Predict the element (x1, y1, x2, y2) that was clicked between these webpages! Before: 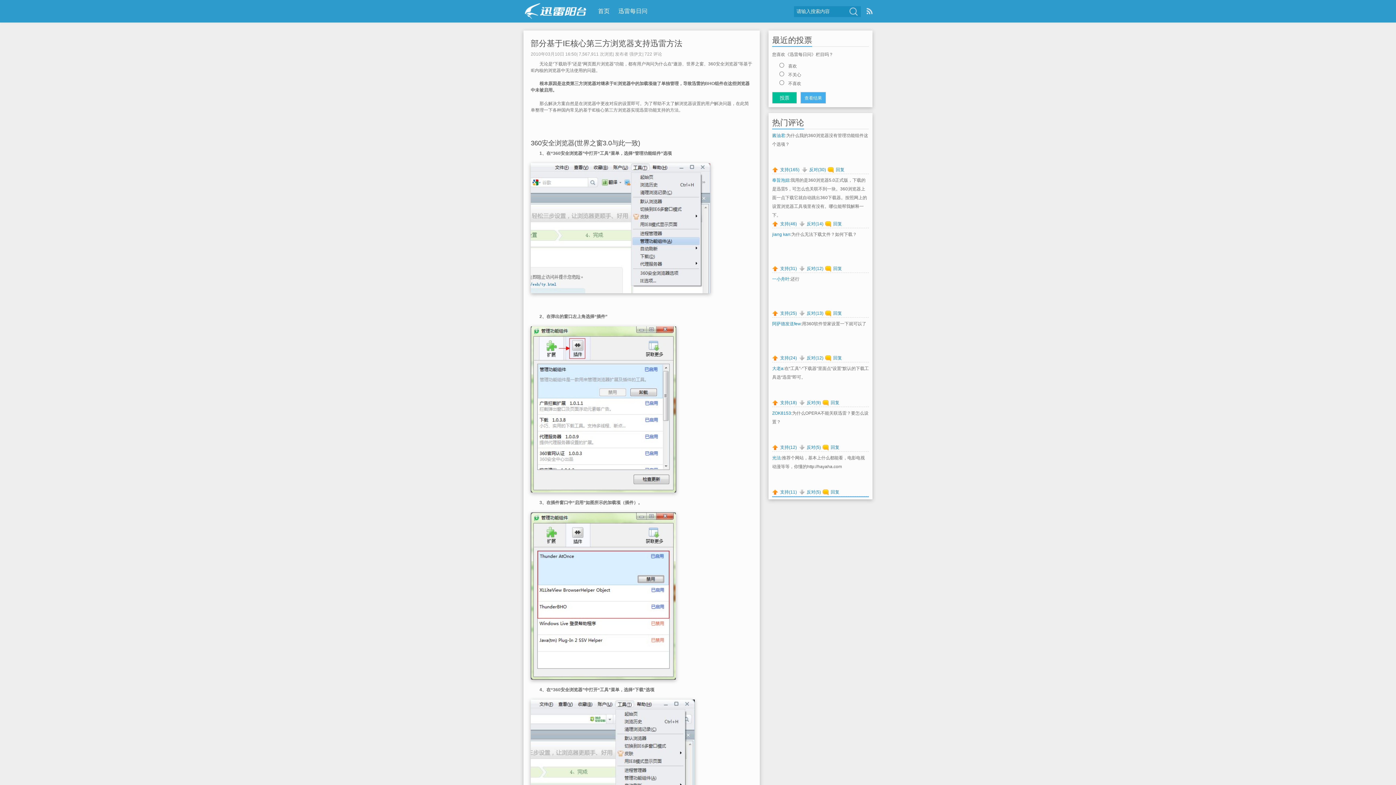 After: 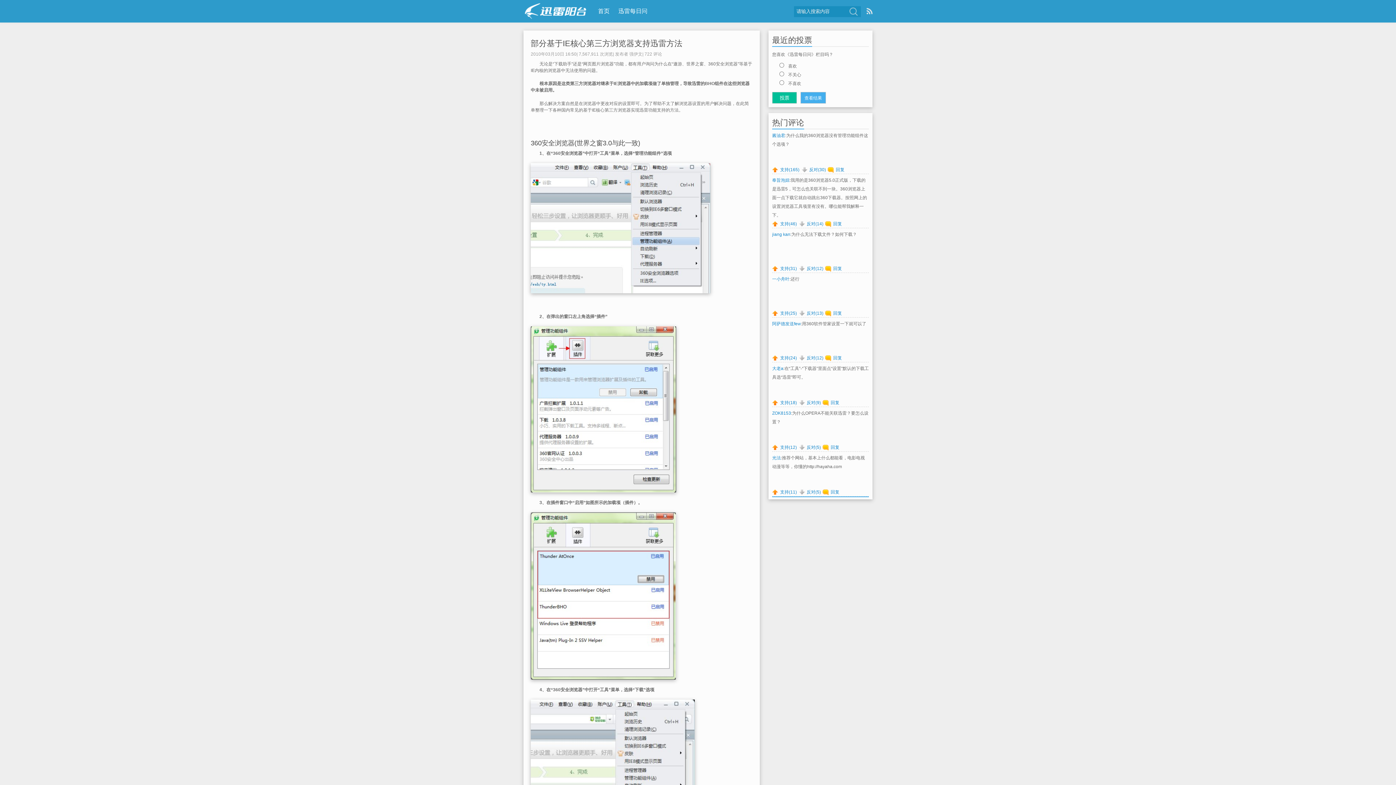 Action: bbox: (849, 7, 857, 15) label: 搜索